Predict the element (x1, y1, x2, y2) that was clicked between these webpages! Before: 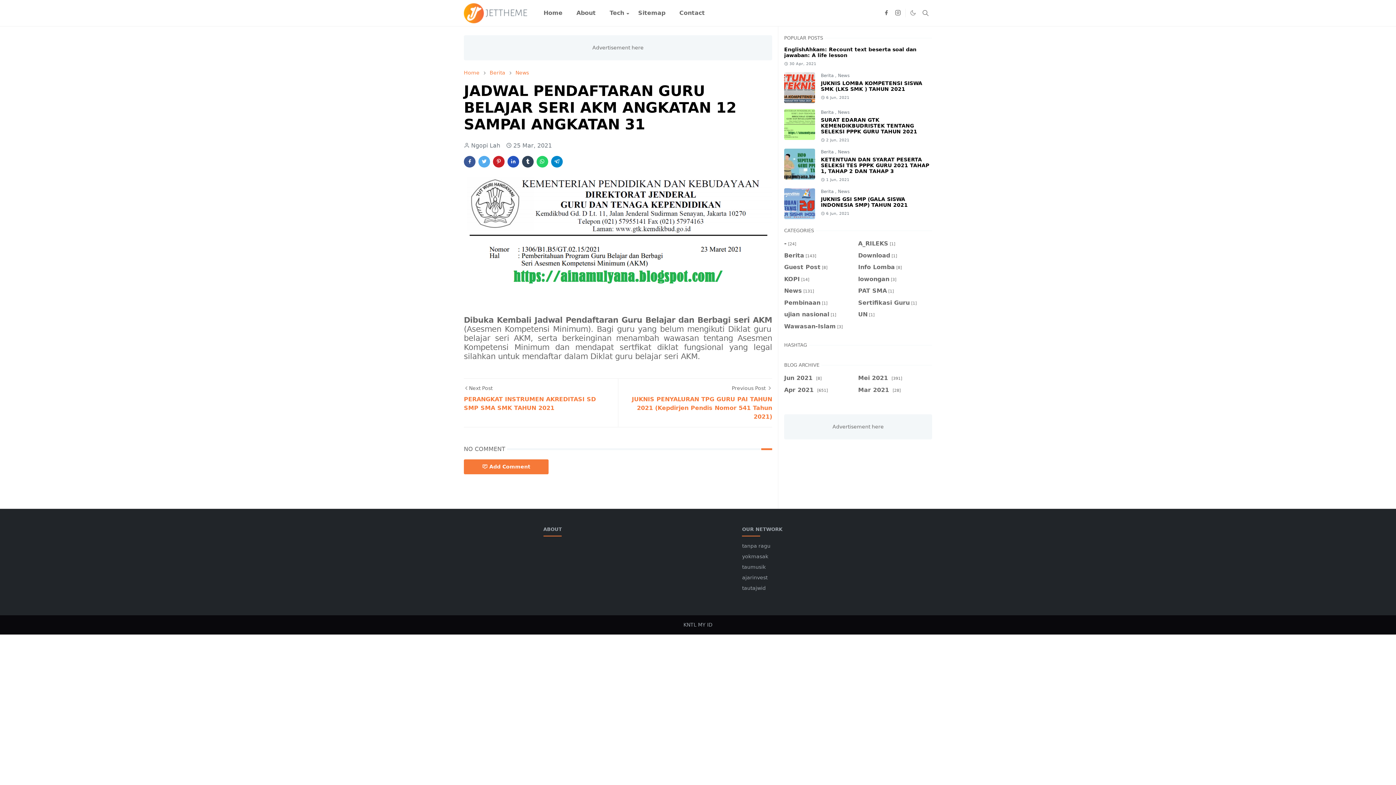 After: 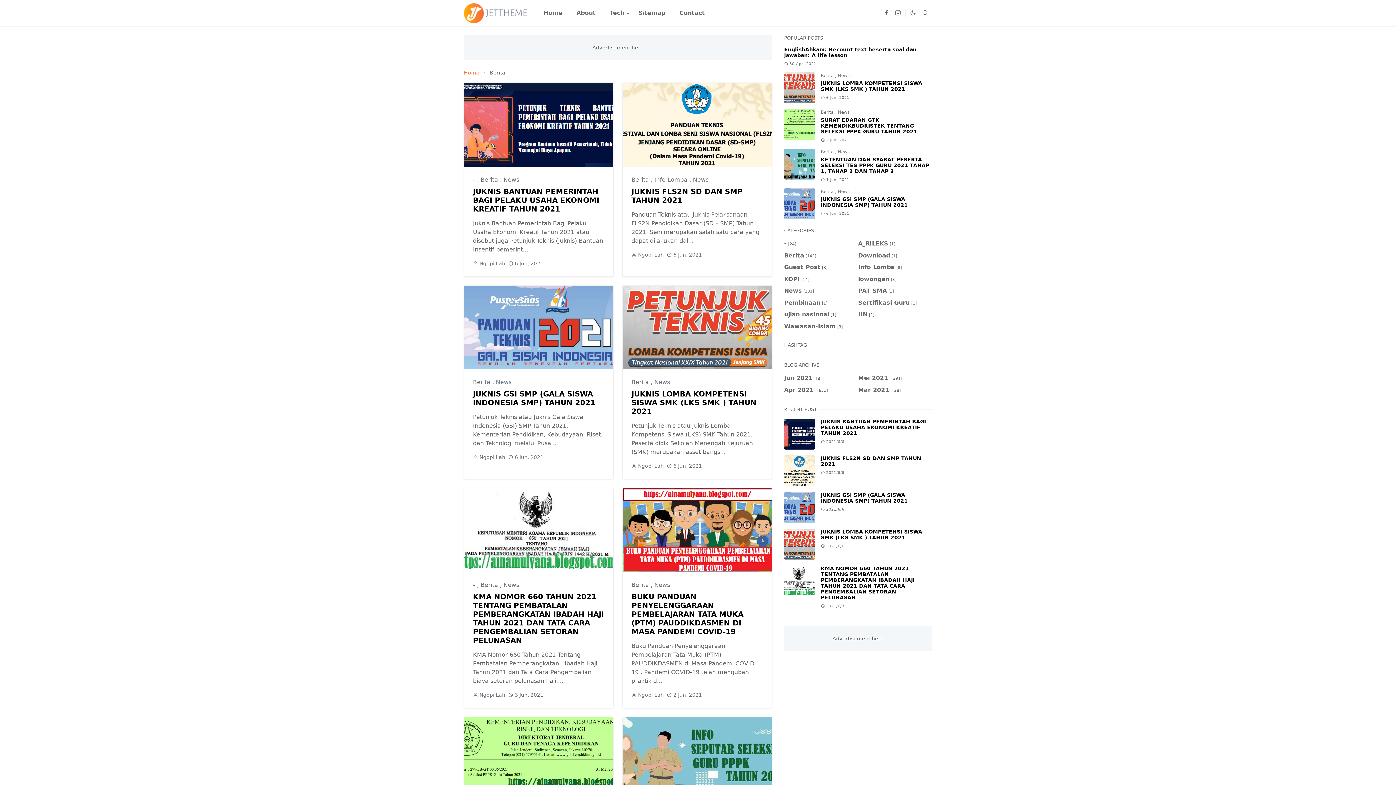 Action: label: Berita  bbox: (821, 149, 835, 154)